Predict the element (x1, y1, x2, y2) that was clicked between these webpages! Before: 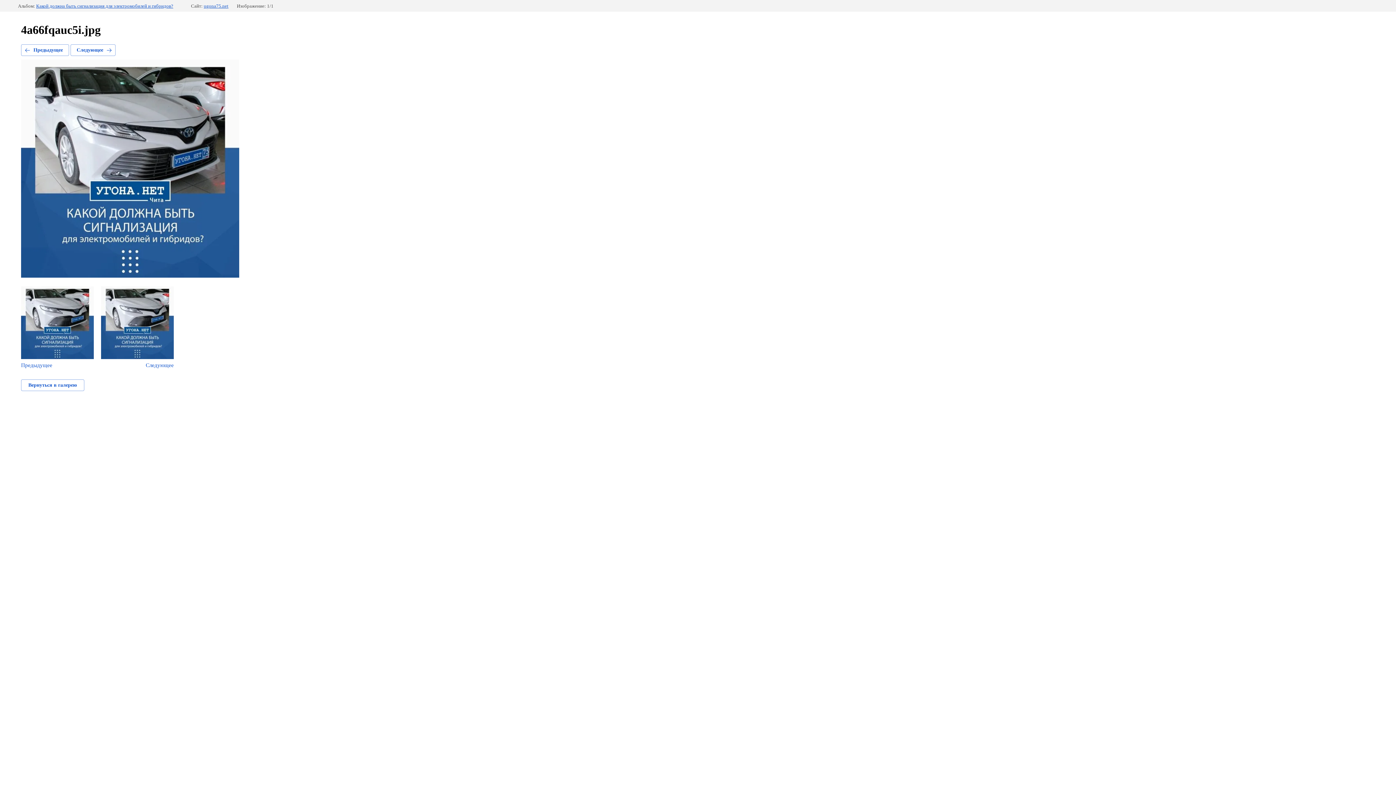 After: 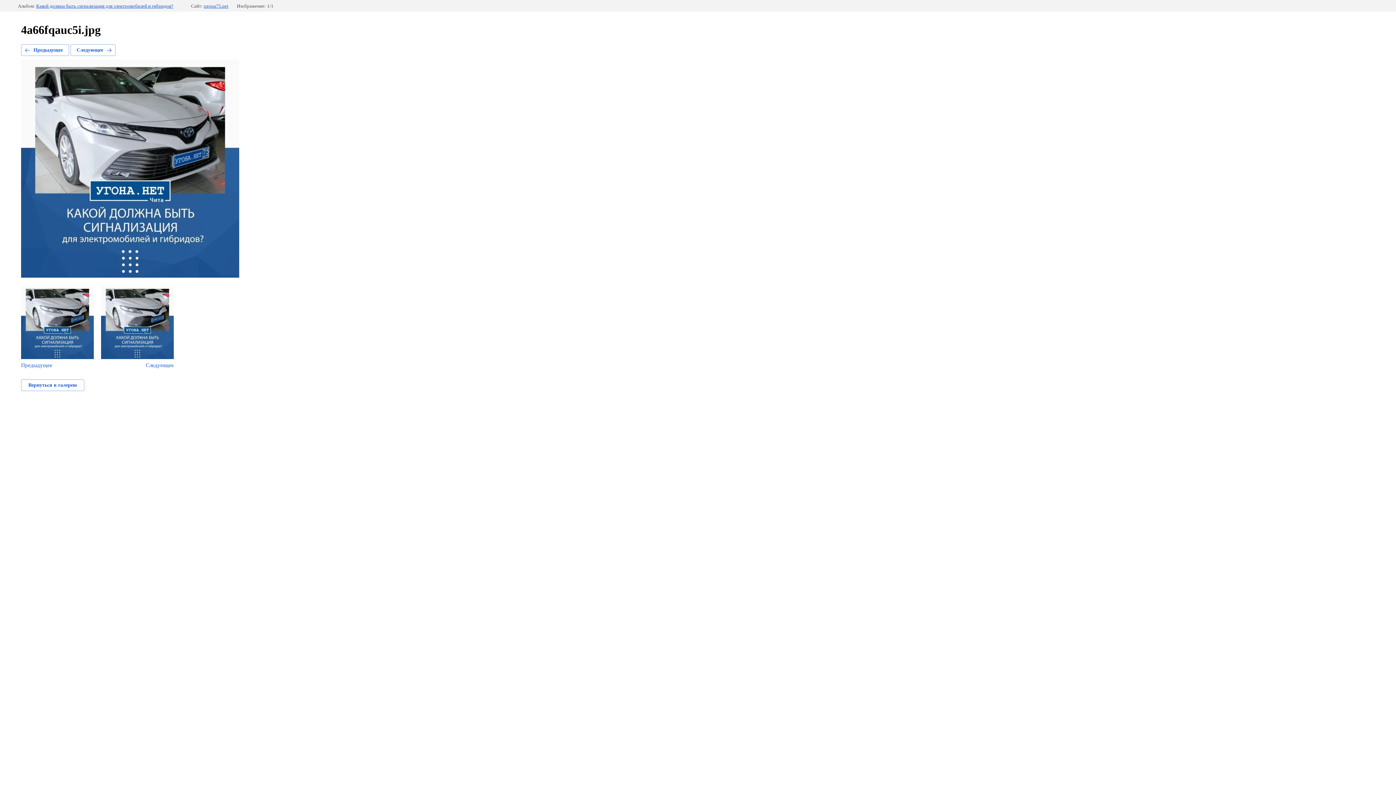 Action: label: Предыдущее bbox: (21, 44, 69, 56)